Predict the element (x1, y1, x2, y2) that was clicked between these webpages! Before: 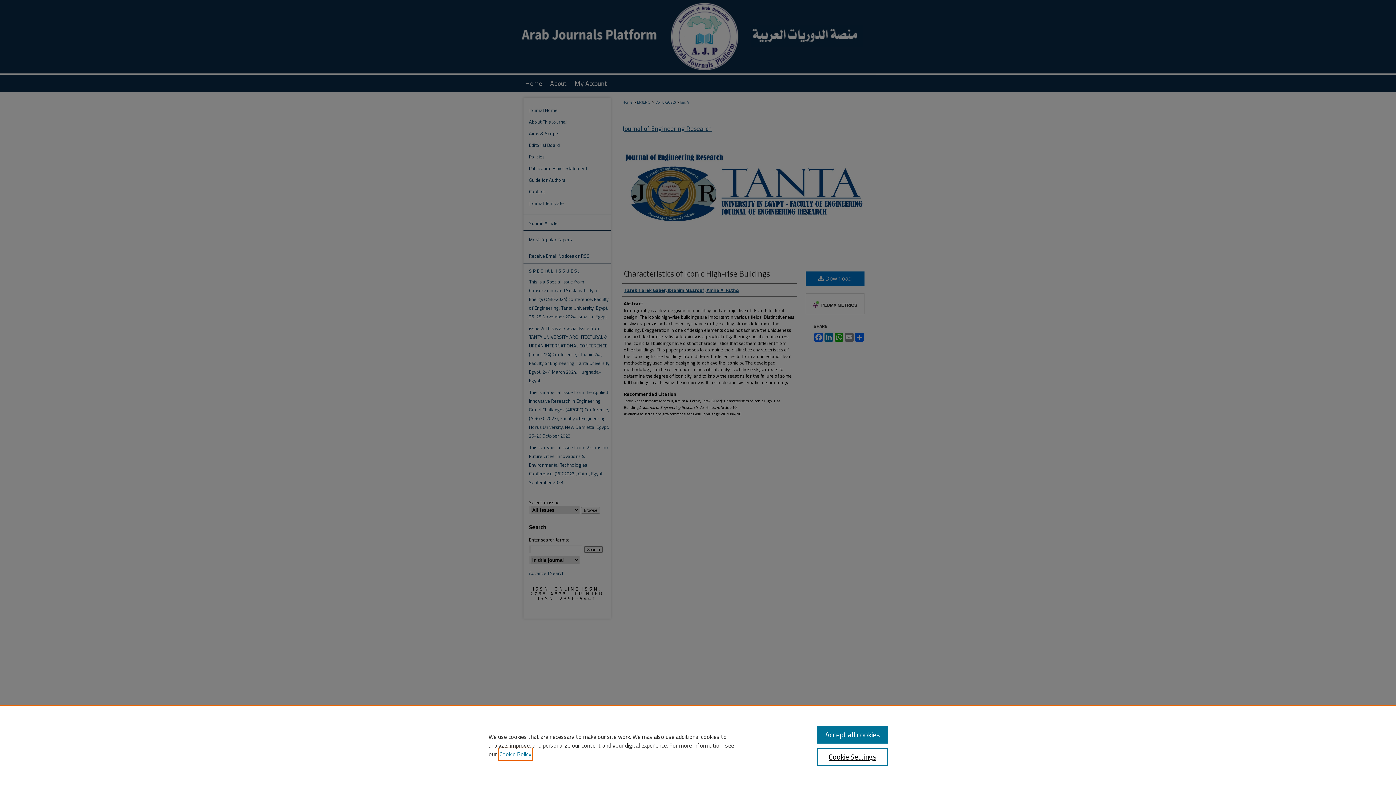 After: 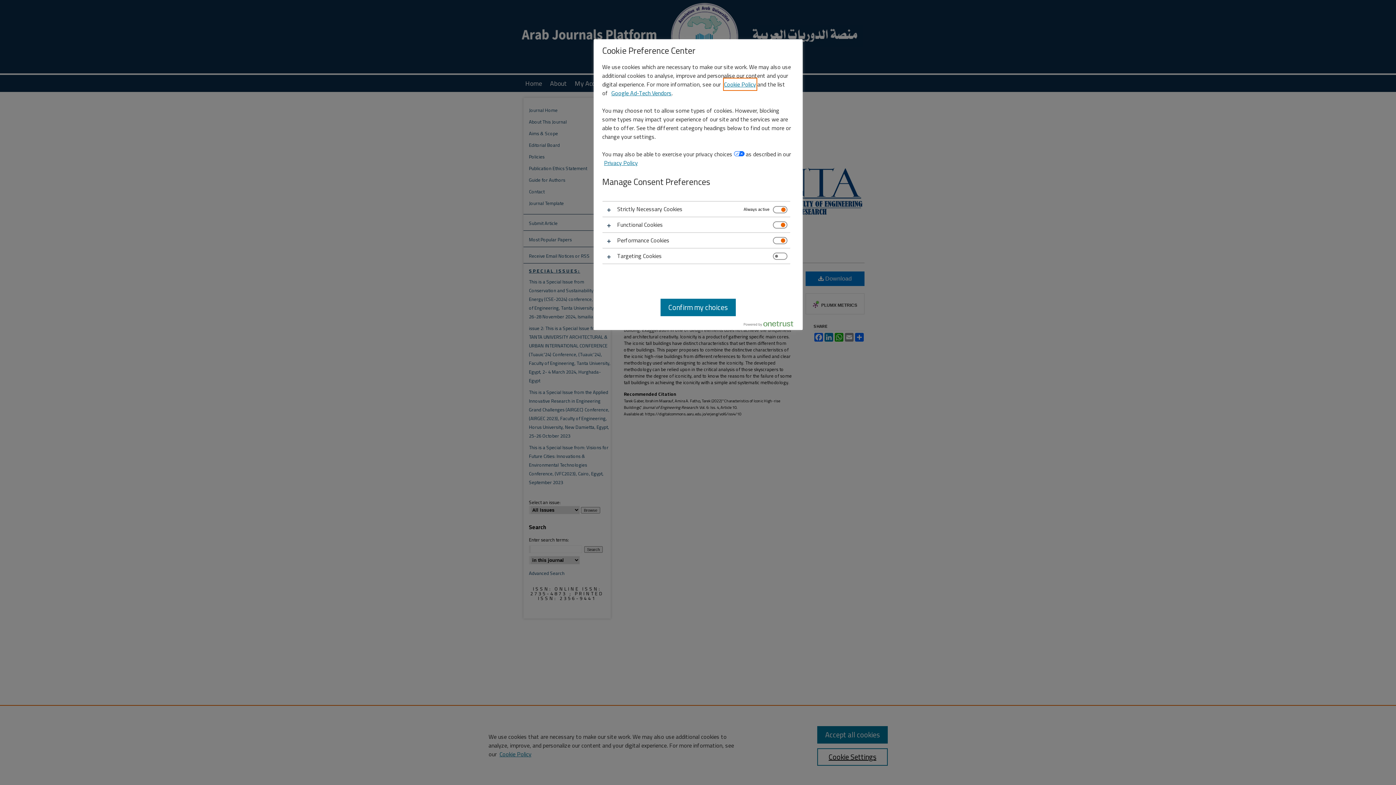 Action: label: Cookie Settings bbox: (817, 748, 887, 766)